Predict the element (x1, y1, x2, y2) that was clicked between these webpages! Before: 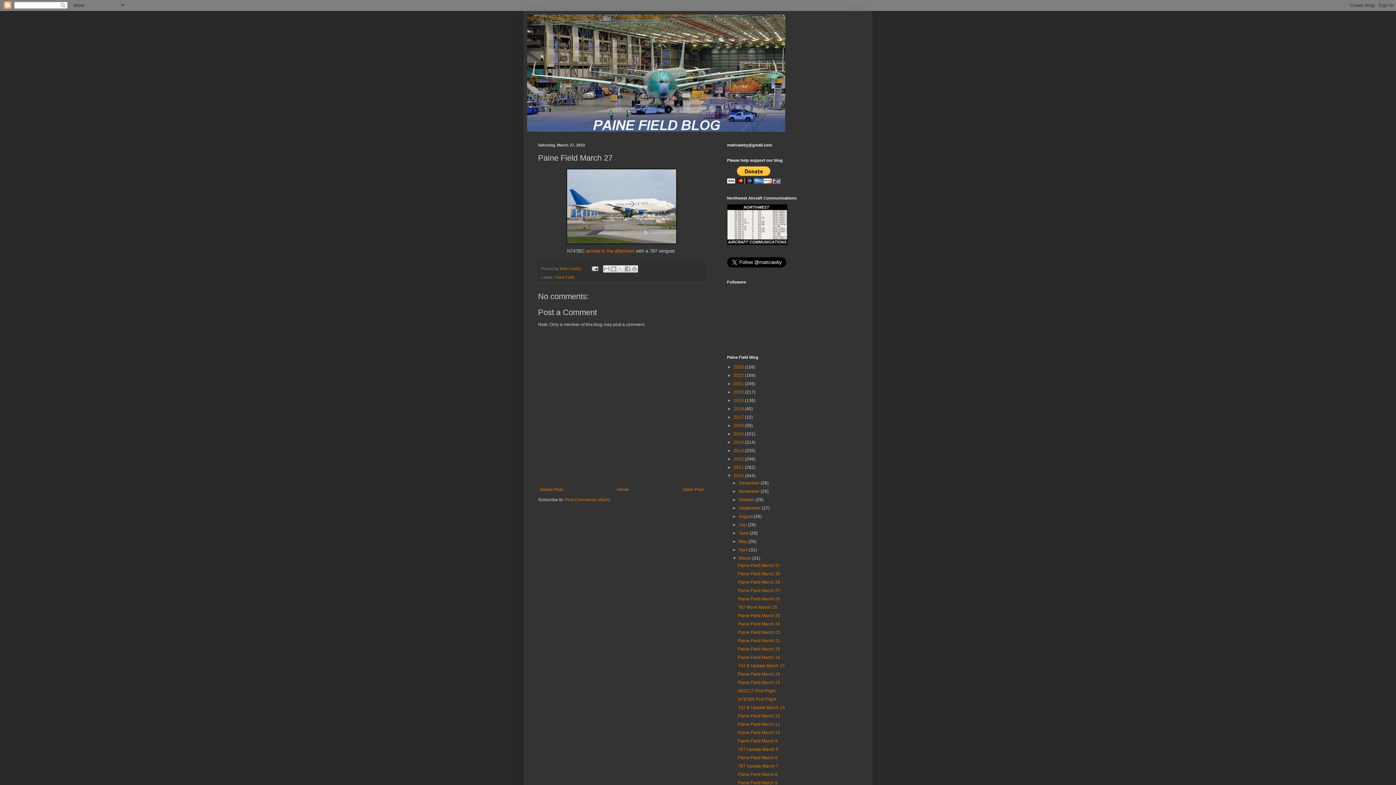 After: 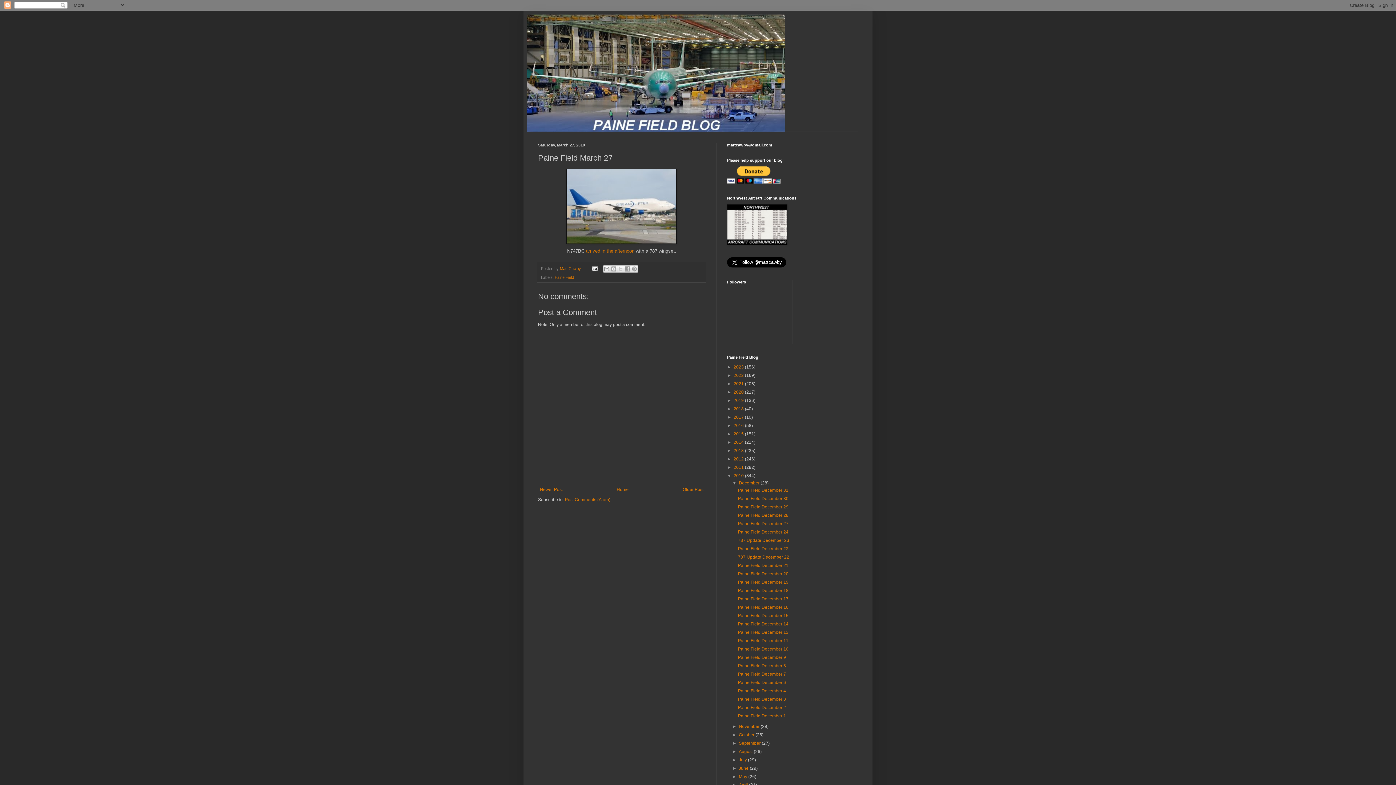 Action: bbox: (732, 480, 739, 485) label: ►  